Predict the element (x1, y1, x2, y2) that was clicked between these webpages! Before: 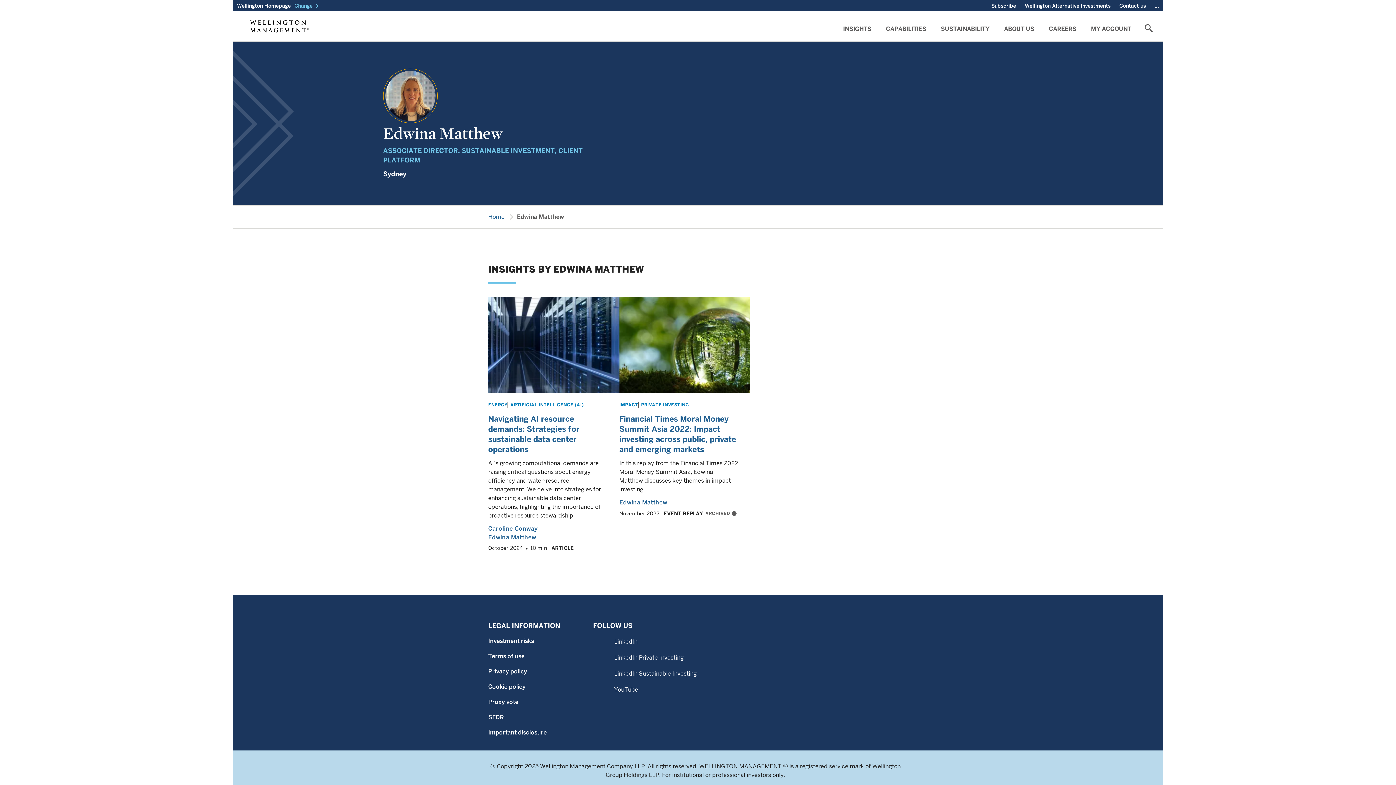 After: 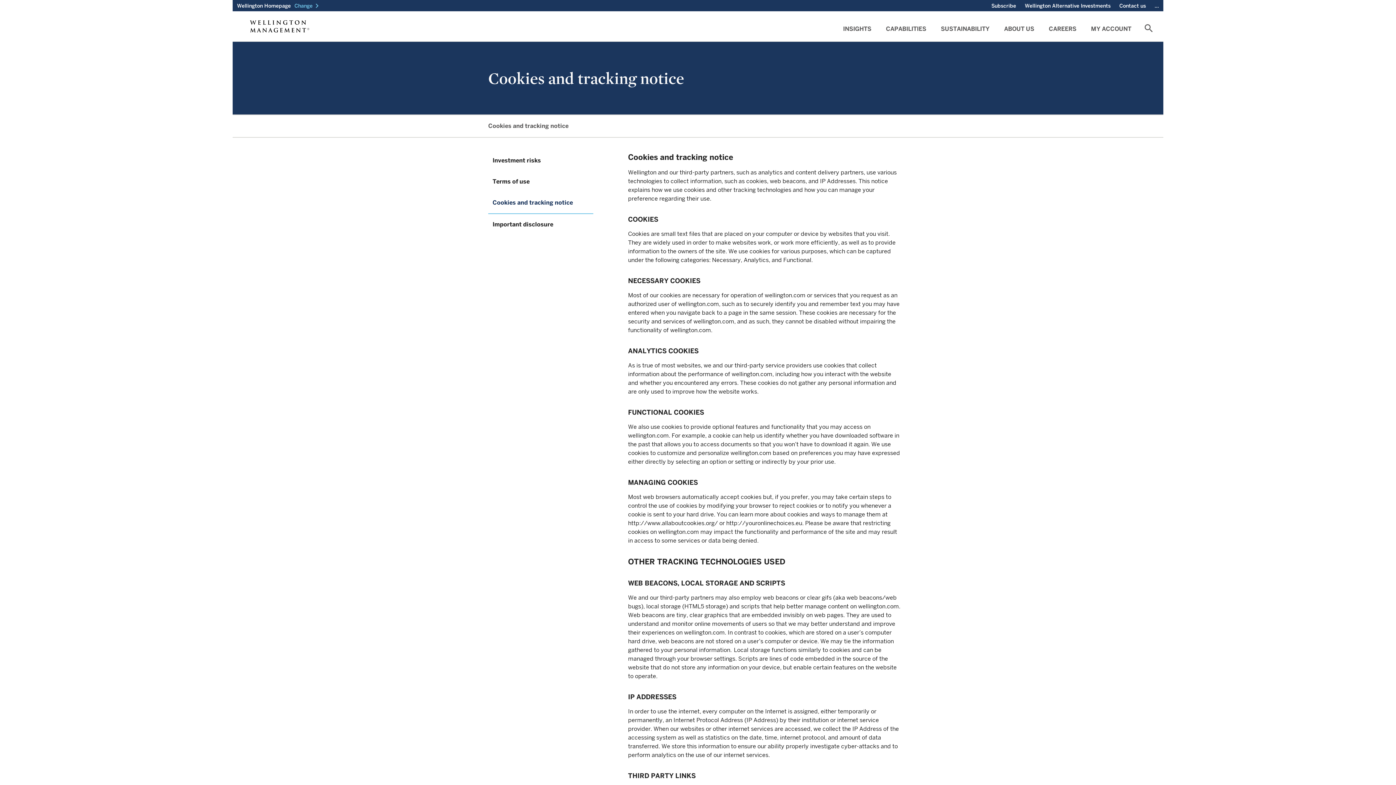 Action: bbox: (488, 682, 593, 692) label: Cookie policy